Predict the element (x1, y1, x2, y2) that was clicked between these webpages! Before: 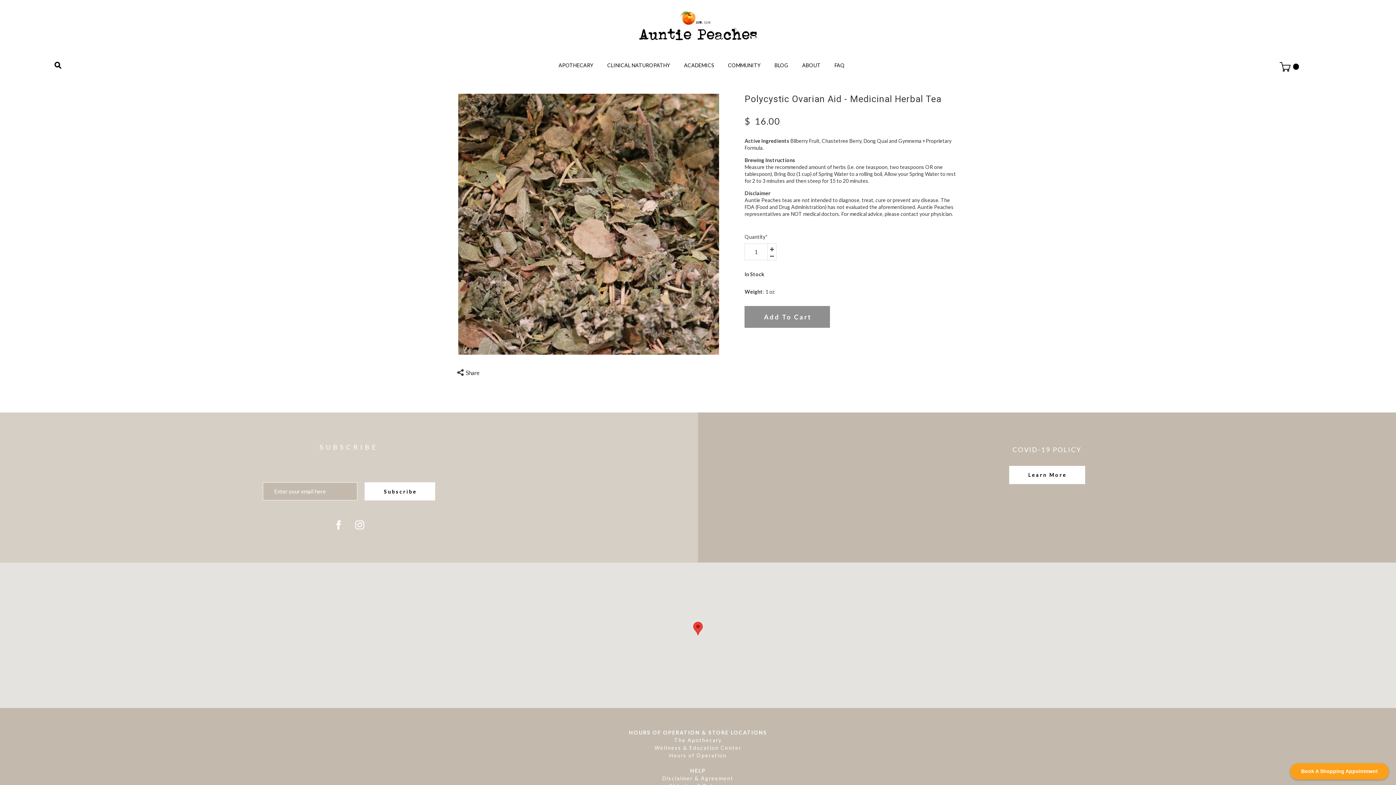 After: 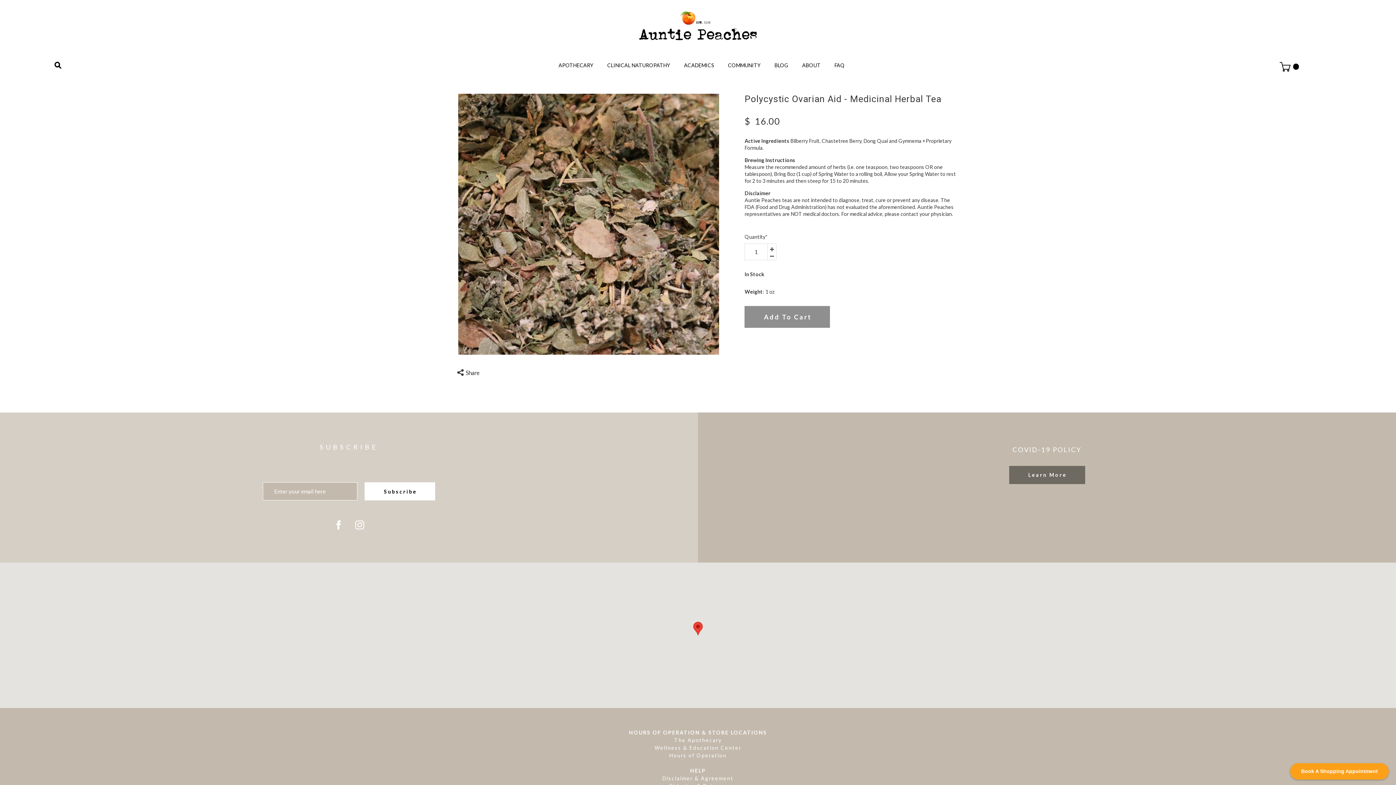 Action: bbox: (1009, 466, 1085, 484) label: Learn More